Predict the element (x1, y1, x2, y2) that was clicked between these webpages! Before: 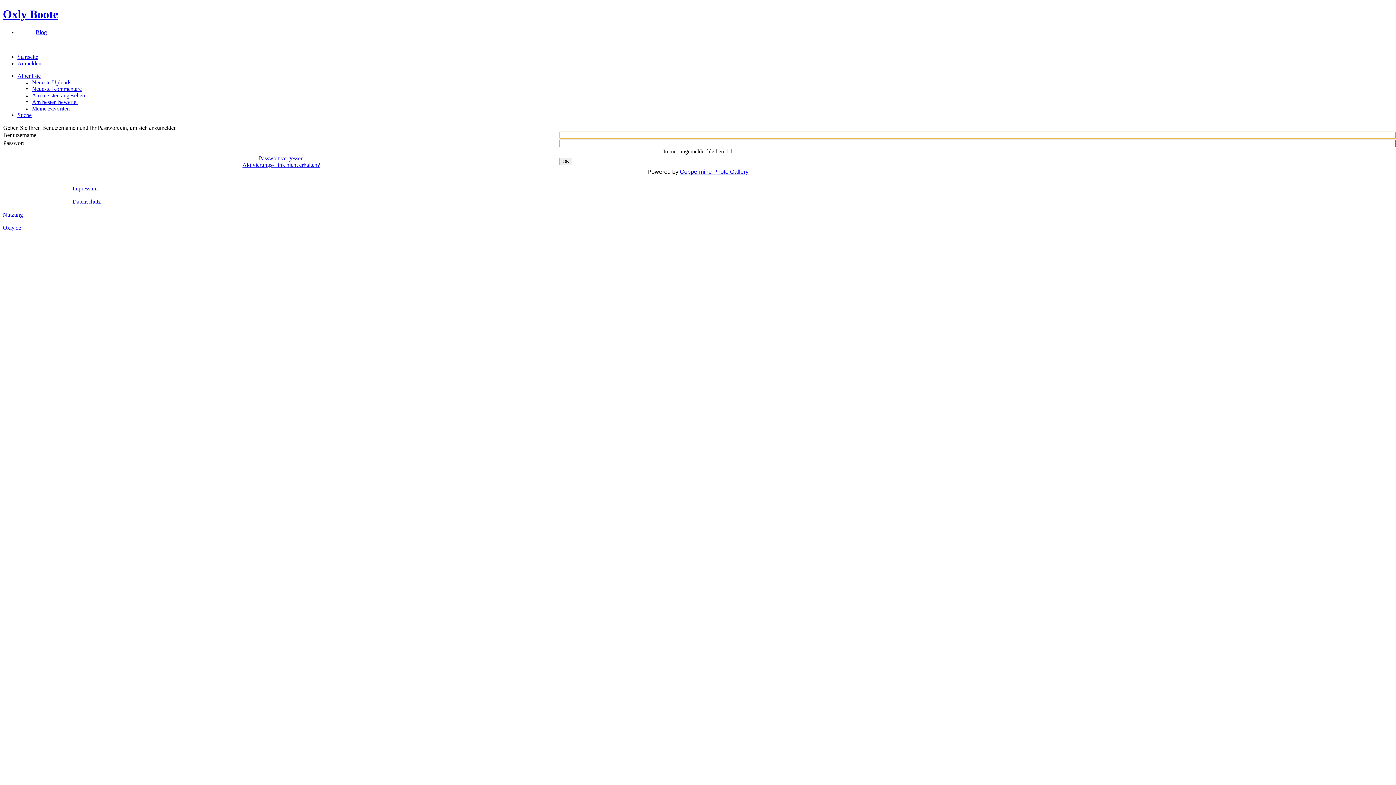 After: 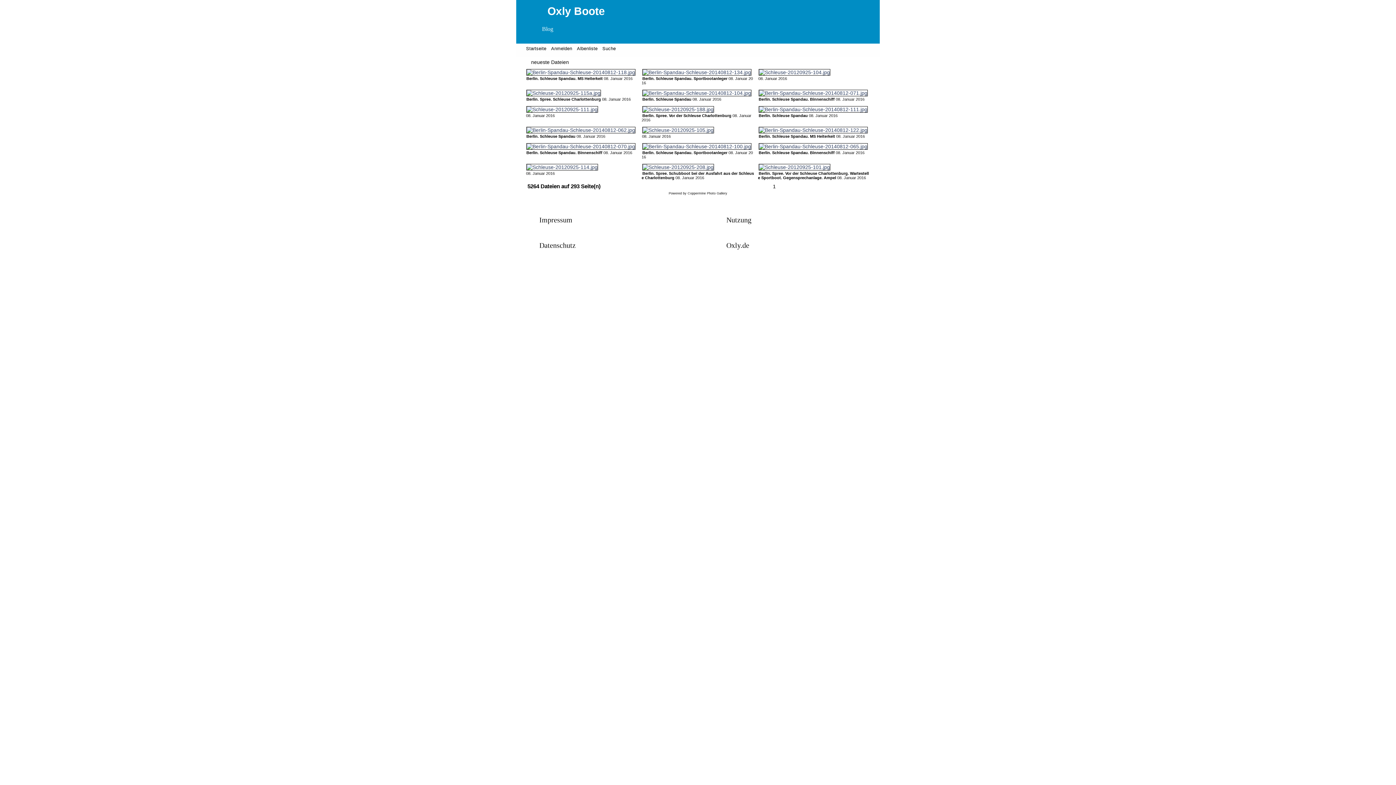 Action: bbox: (32, 79, 71, 85) label: Neueste Uploads